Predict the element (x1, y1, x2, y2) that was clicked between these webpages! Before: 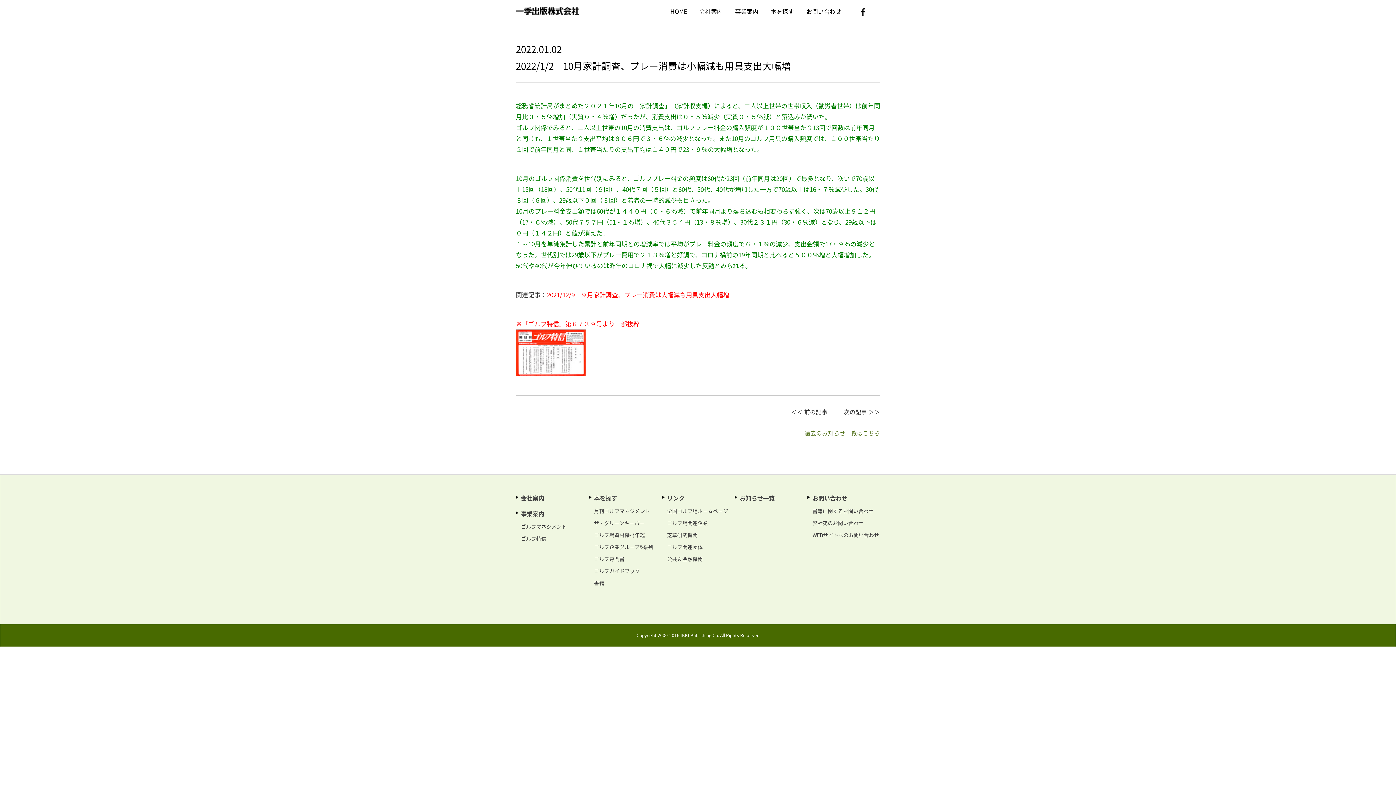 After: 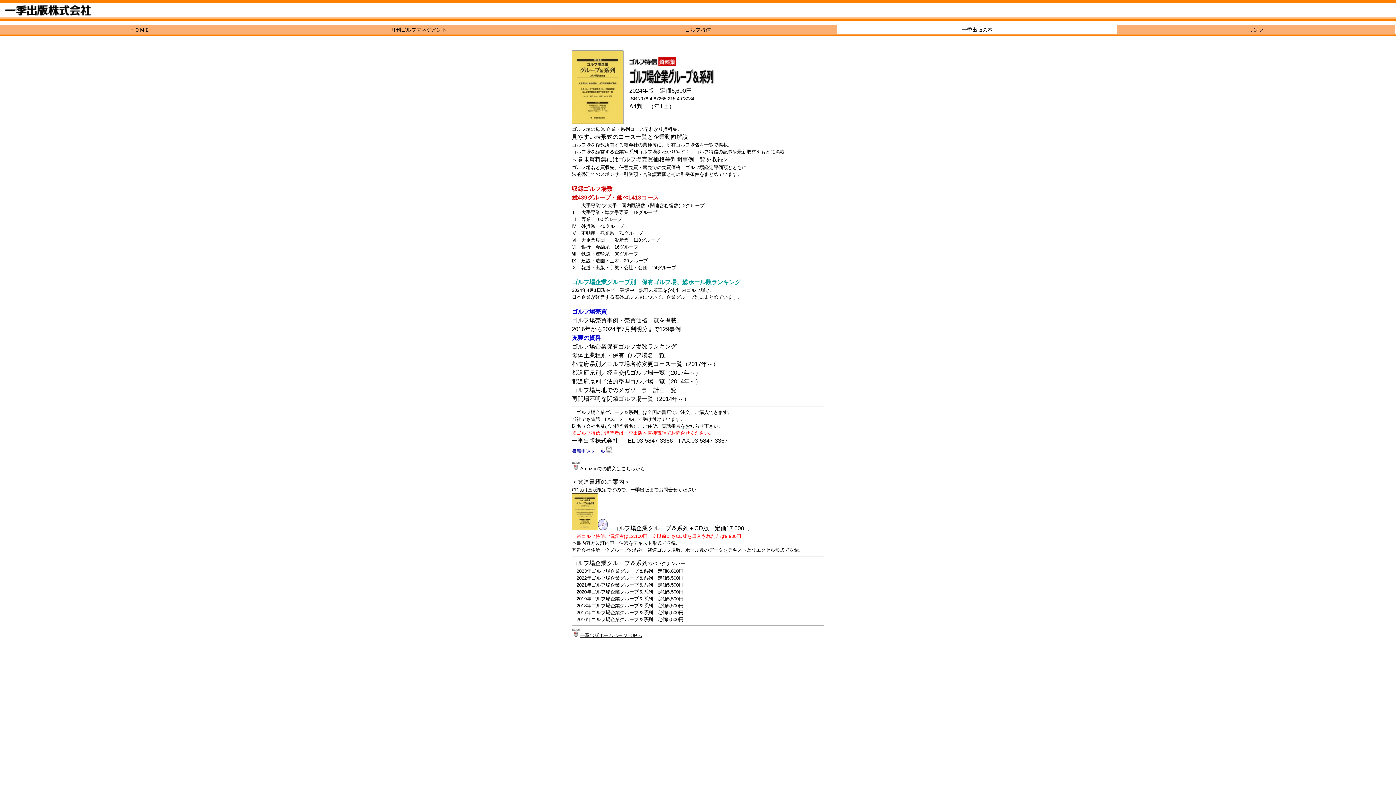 Action: label: ゴルフ企業グループ&系列 bbox: (594, 543, 653, 550)